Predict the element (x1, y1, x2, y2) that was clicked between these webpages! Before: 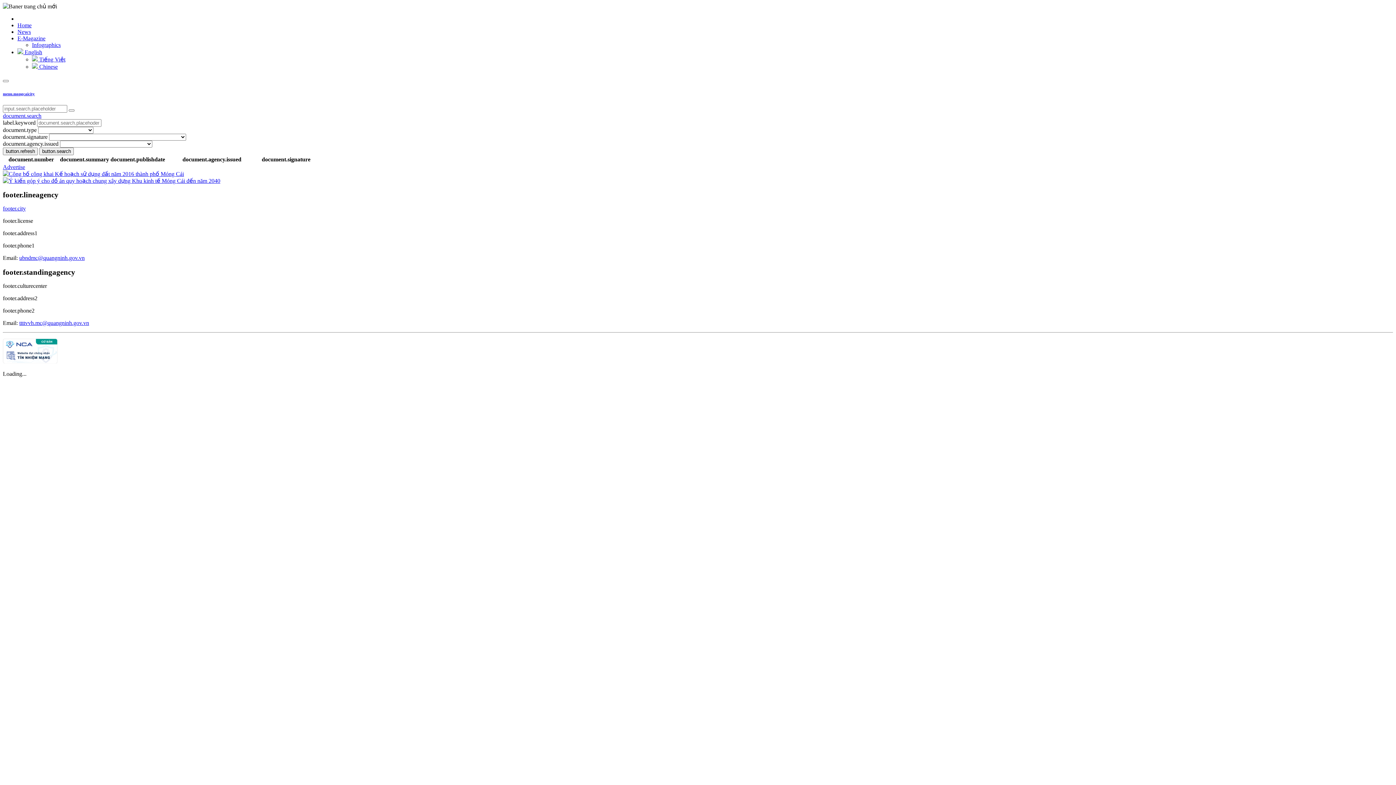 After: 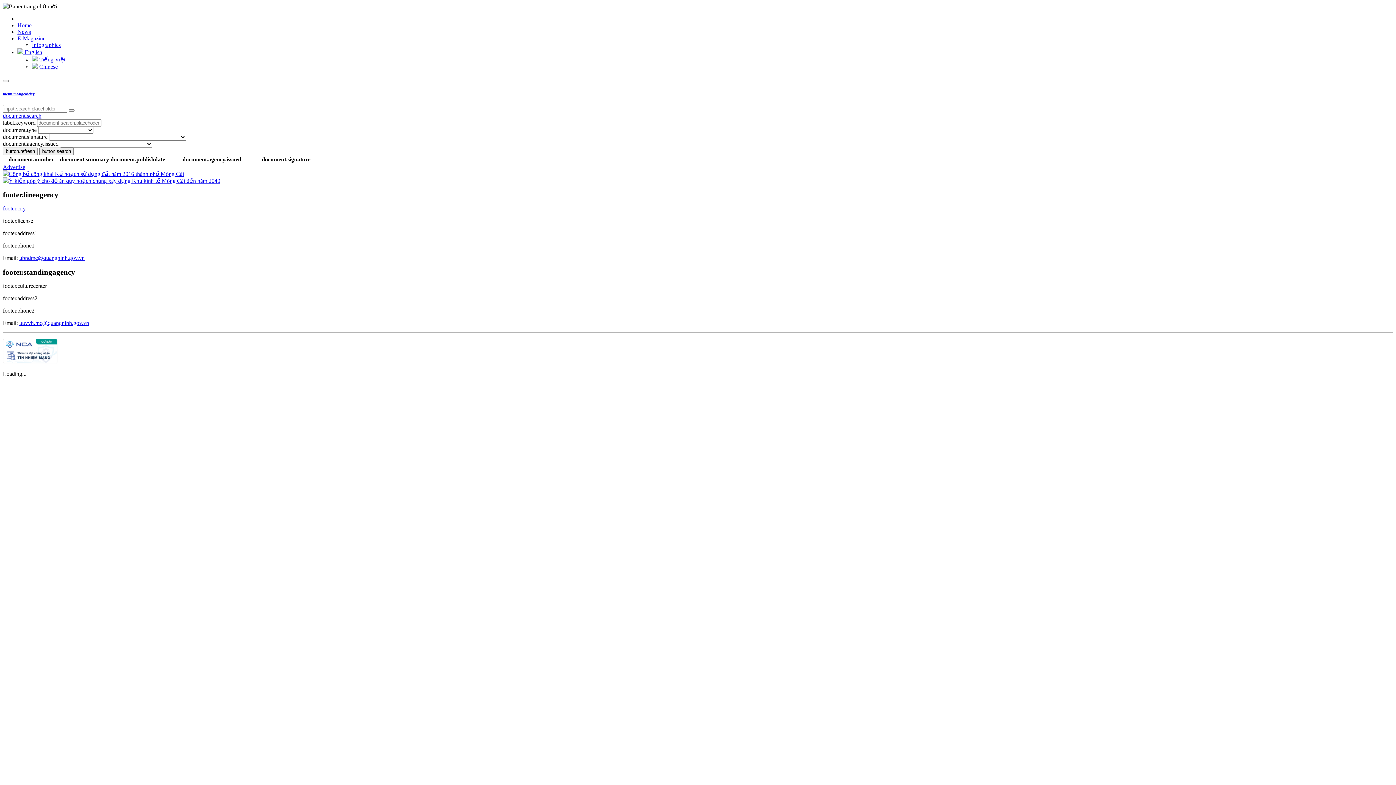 Action: label: document.search bbox: (2, 112, 41, 118)